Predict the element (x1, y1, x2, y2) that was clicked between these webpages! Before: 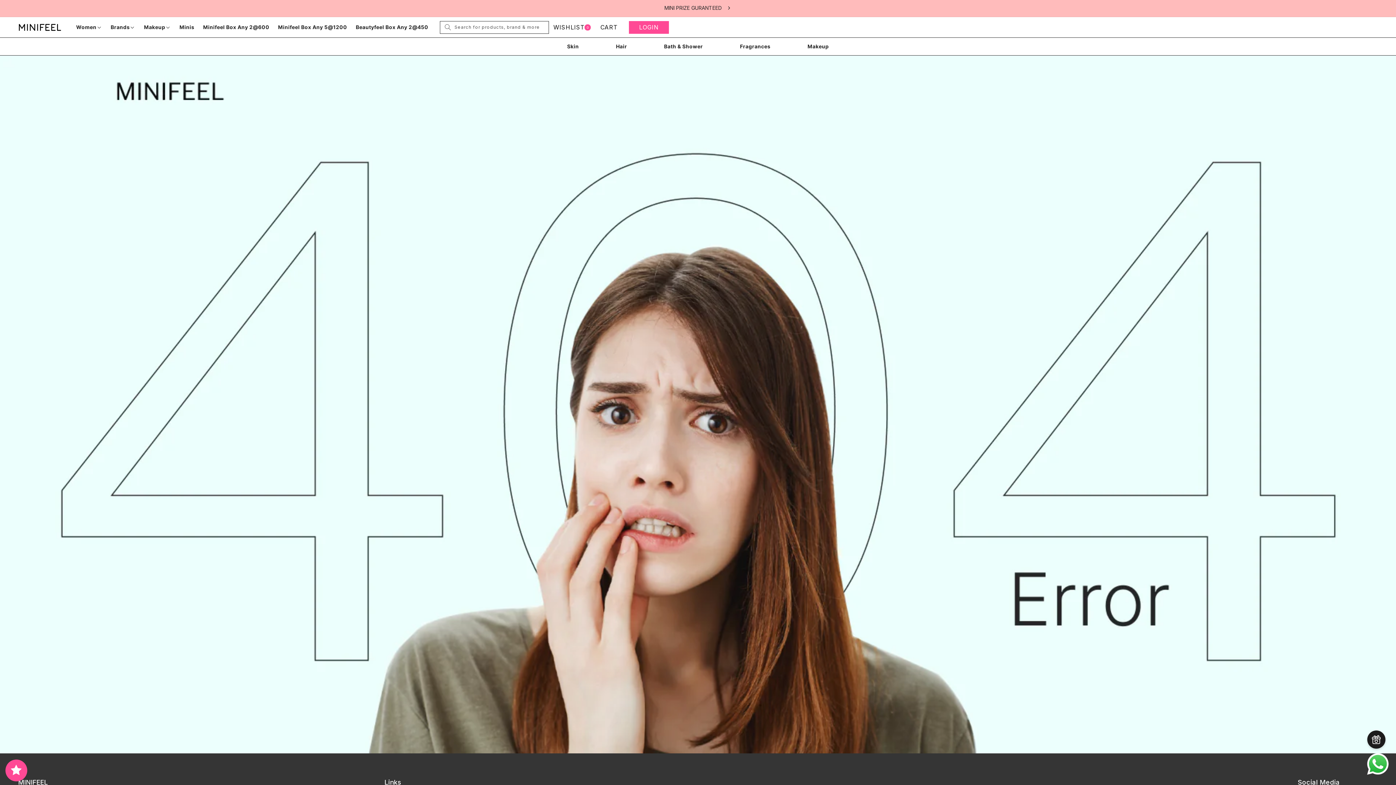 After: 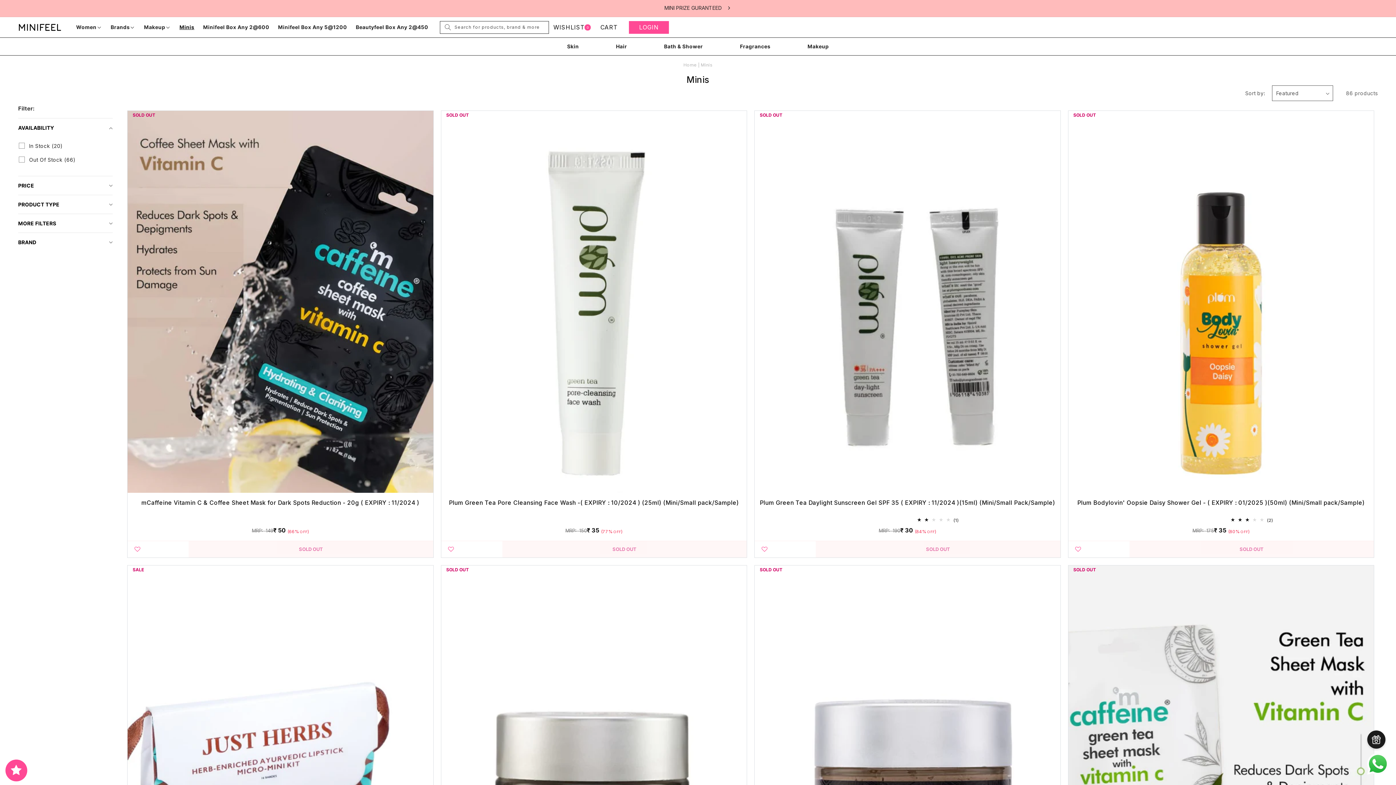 Action: bbox: (175, 18, 198, 36) label: Minis